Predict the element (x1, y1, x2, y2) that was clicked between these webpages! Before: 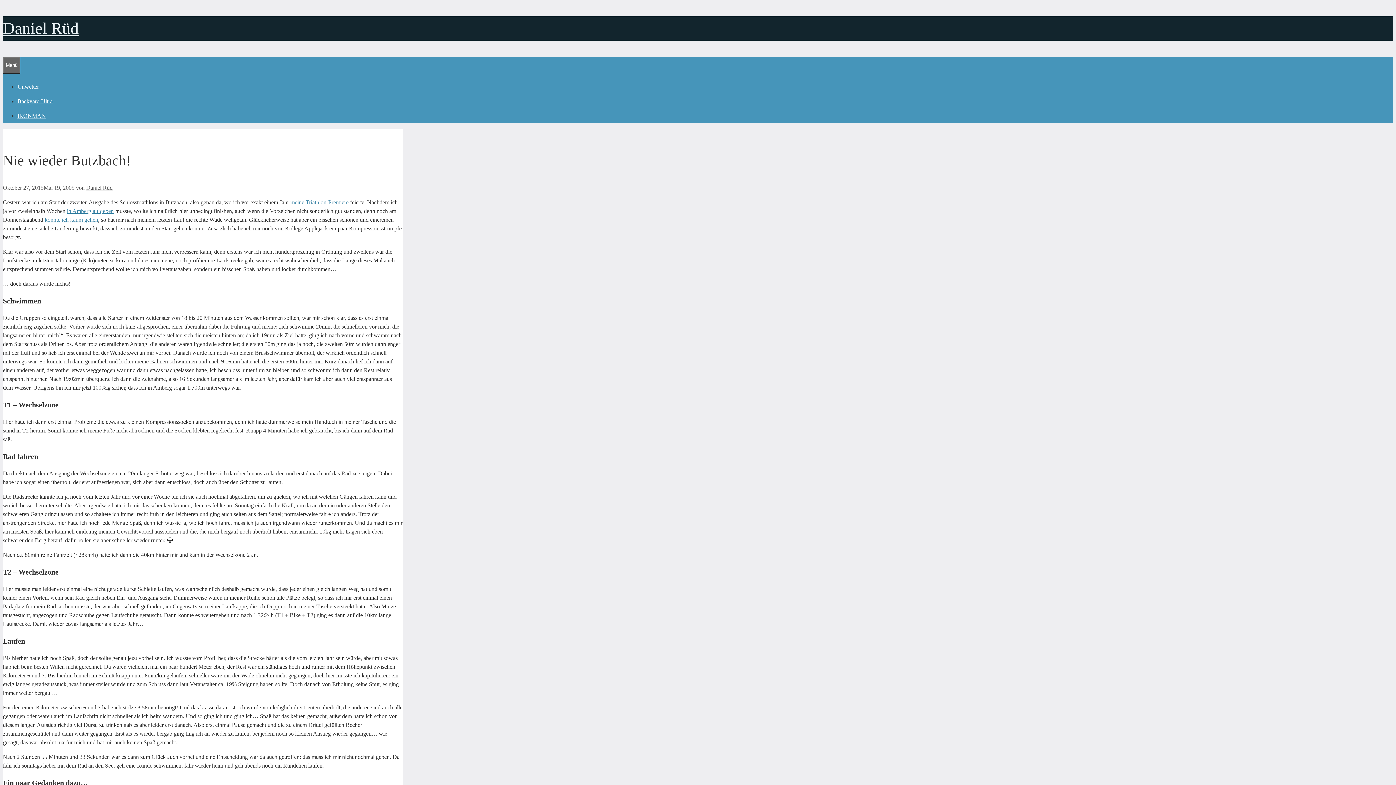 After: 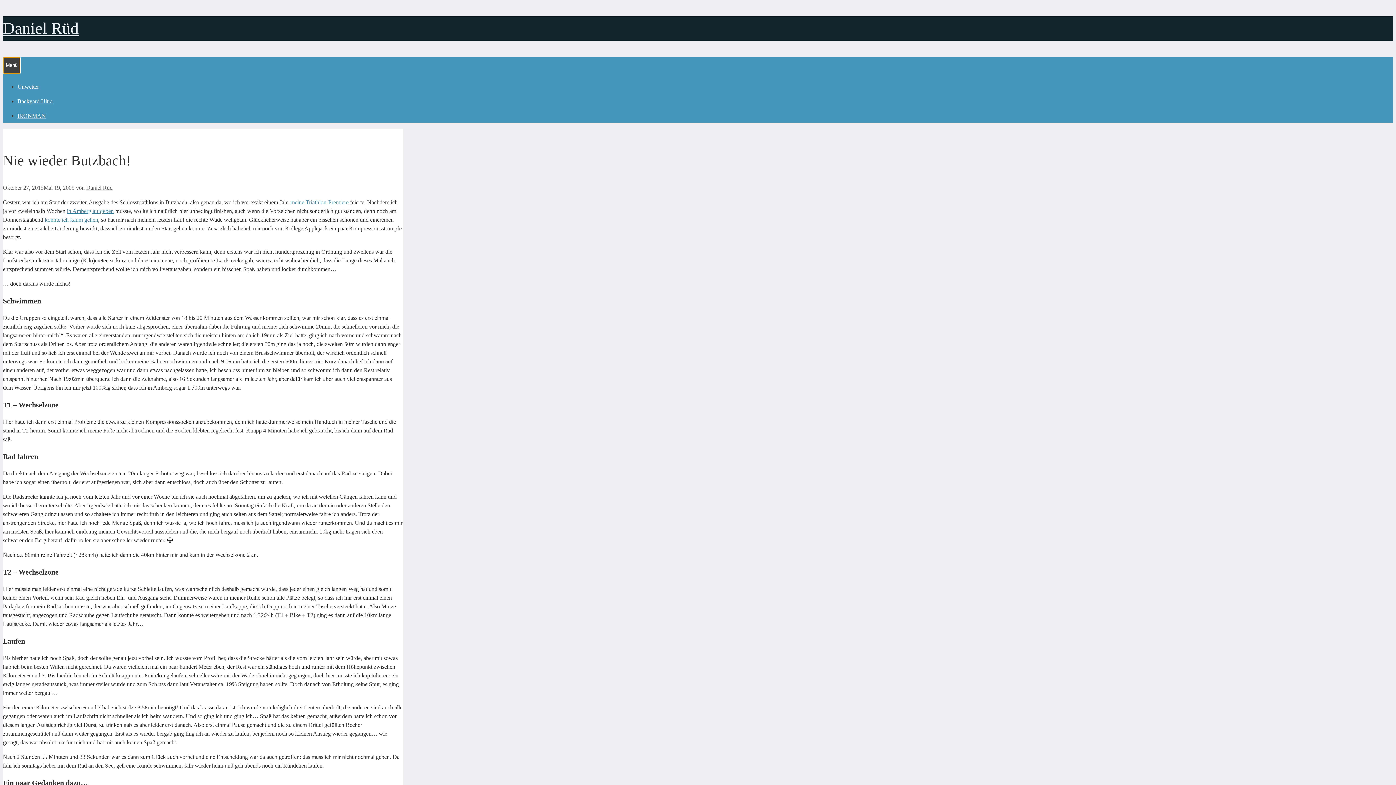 Action: bbox: (2, 57, 20, 73) label: Menü